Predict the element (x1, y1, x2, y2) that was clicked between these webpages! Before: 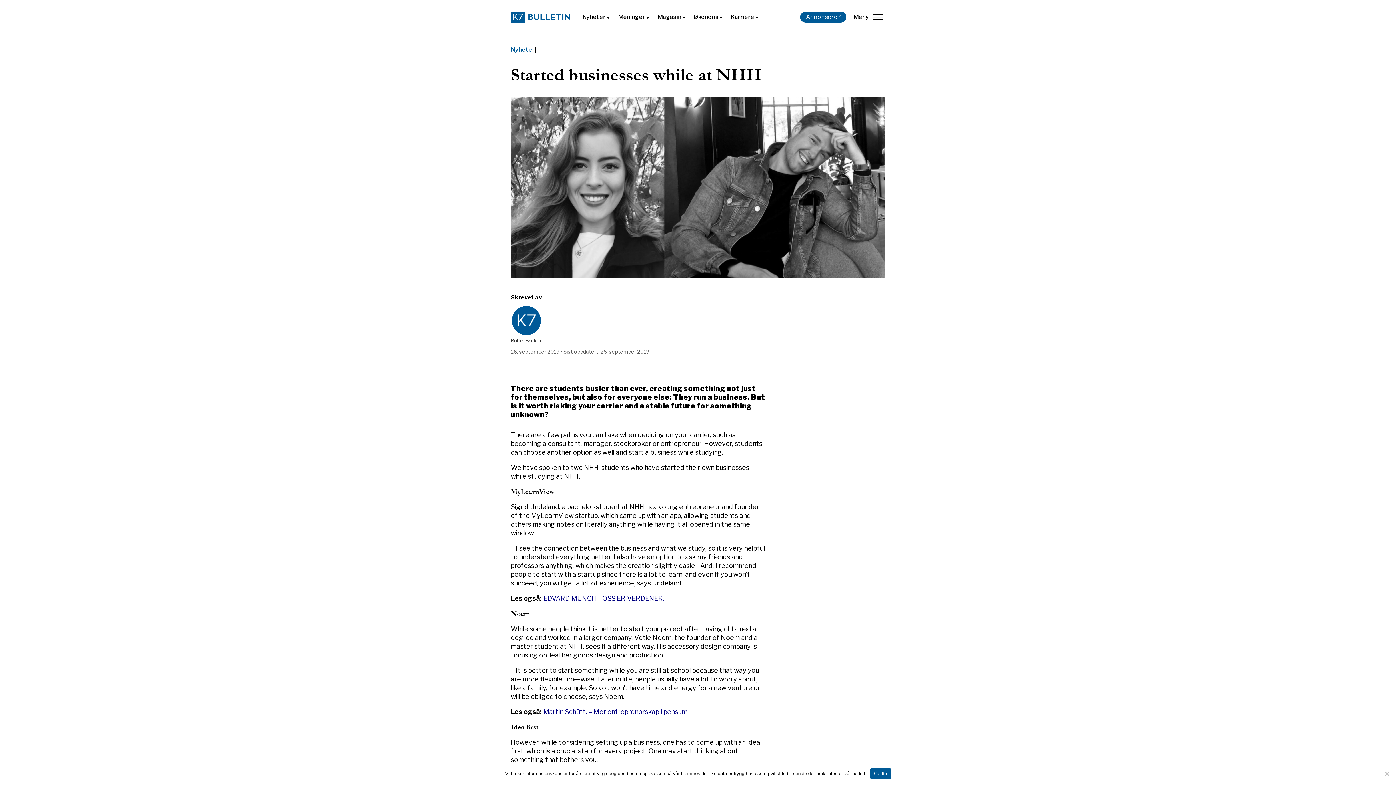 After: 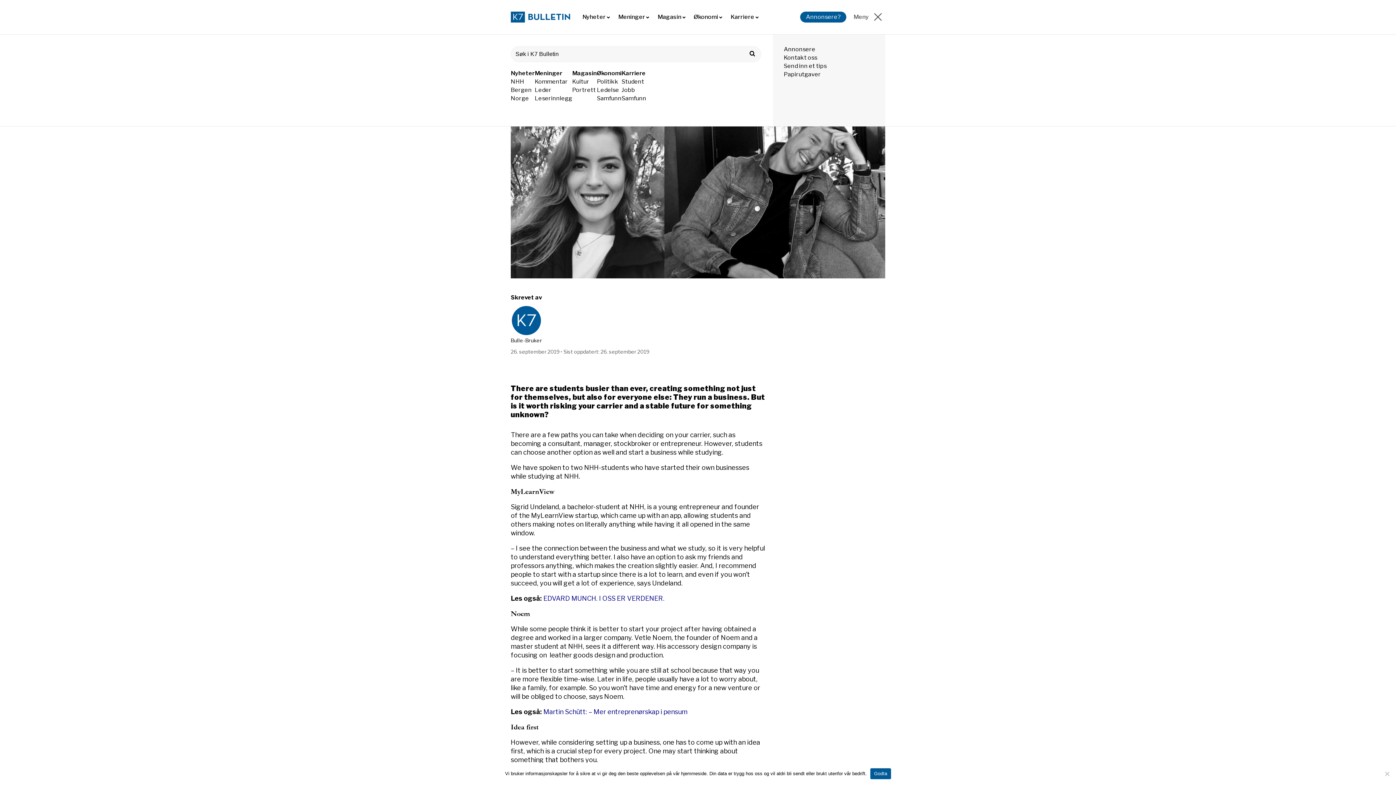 Action: label: lukk bbox: (853, 12, 885, 21)